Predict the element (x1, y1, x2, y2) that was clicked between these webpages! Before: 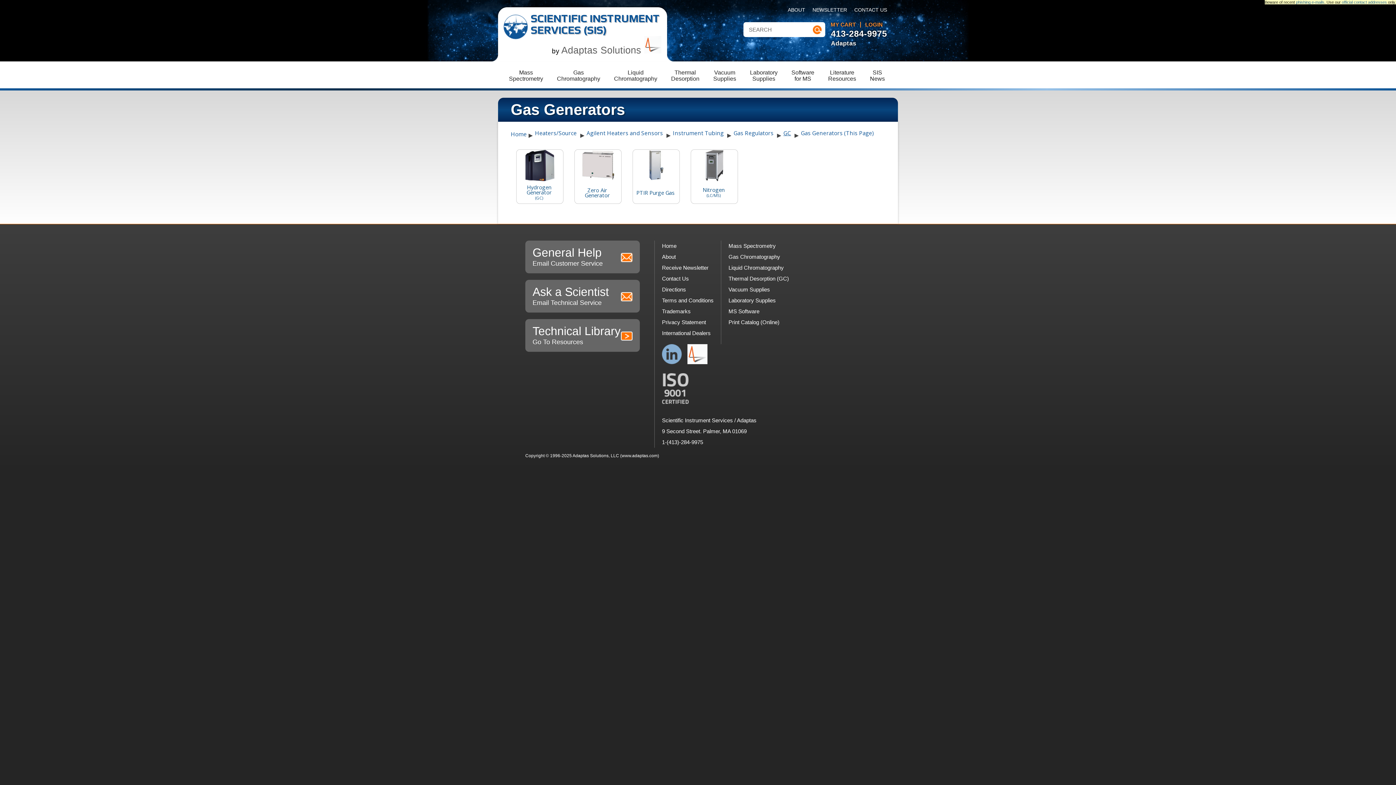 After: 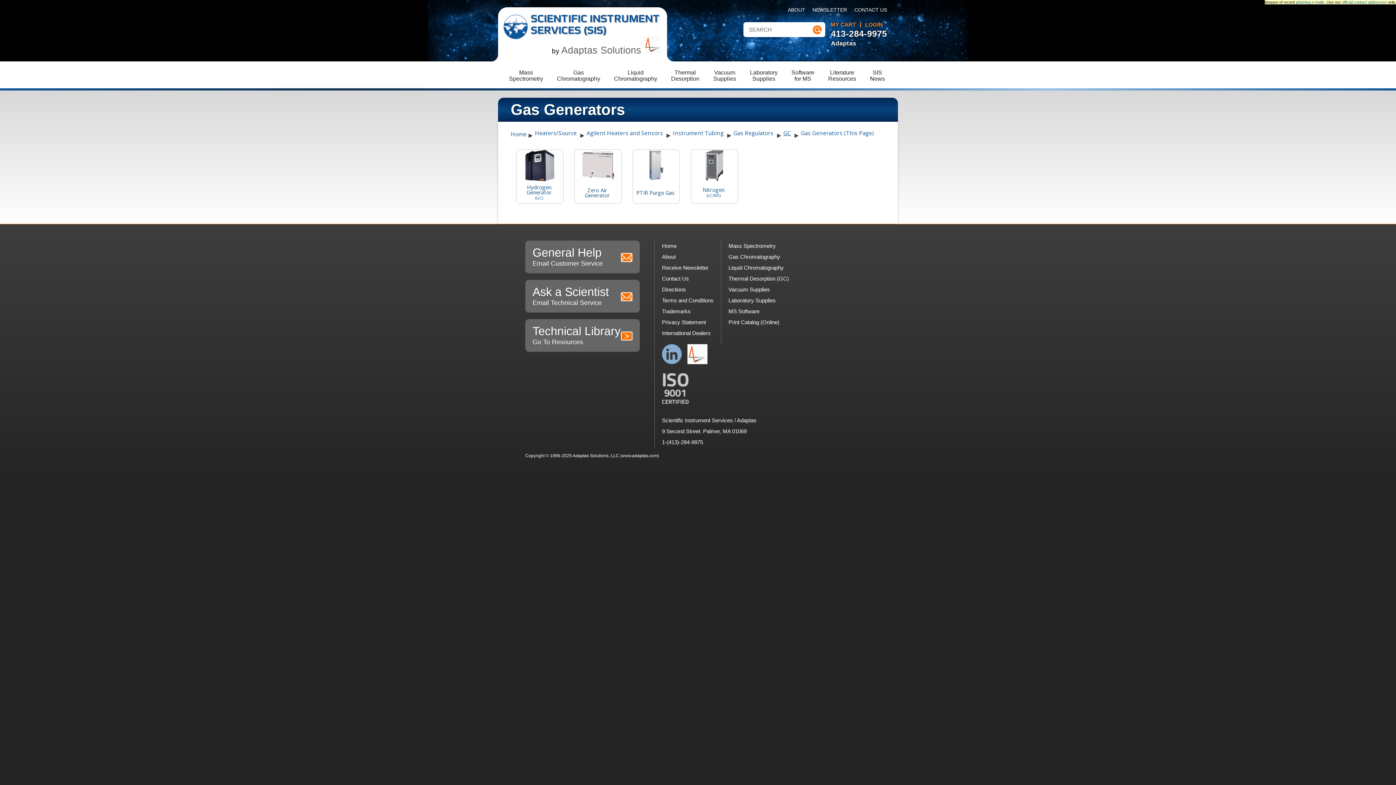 Action: label: ISO 9001 Certified bbox: (662, 373, 756, 404)